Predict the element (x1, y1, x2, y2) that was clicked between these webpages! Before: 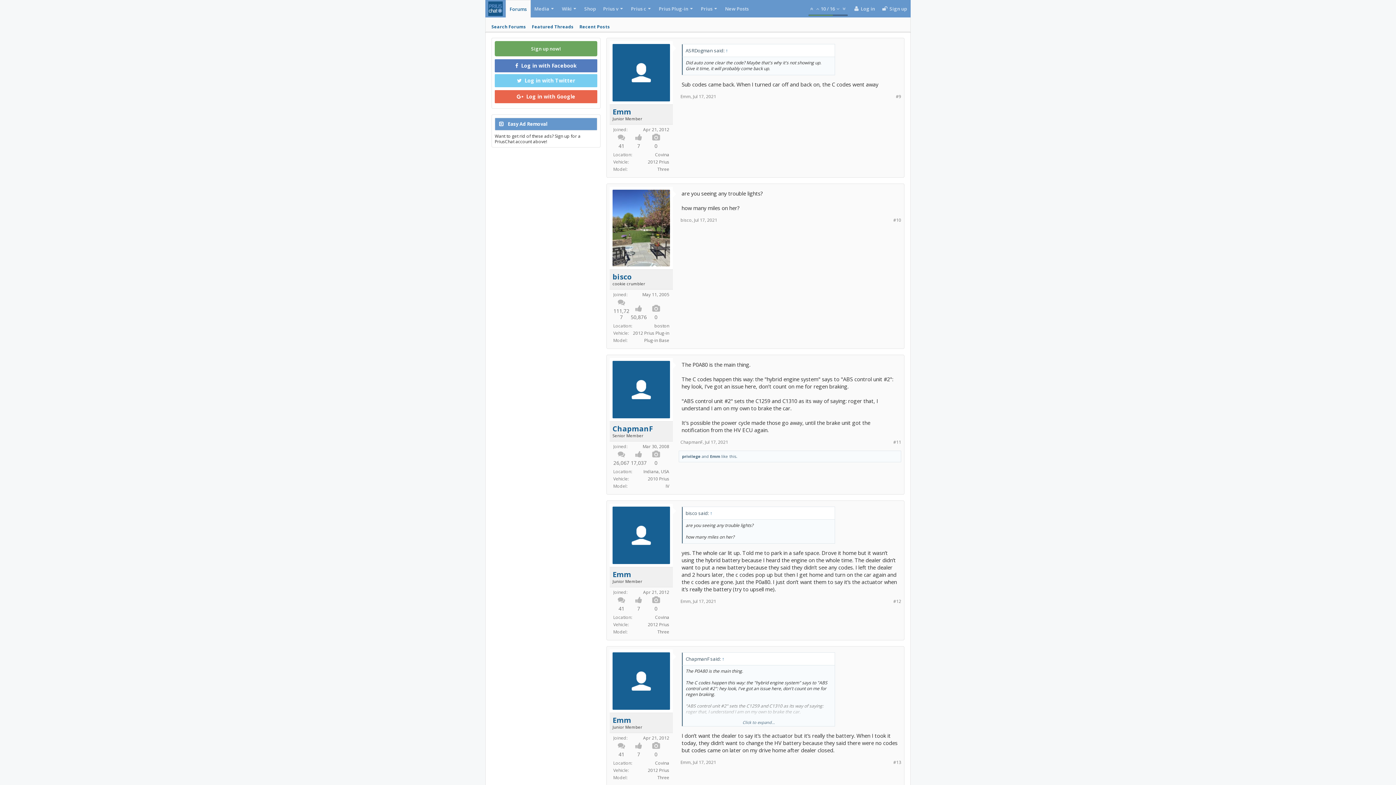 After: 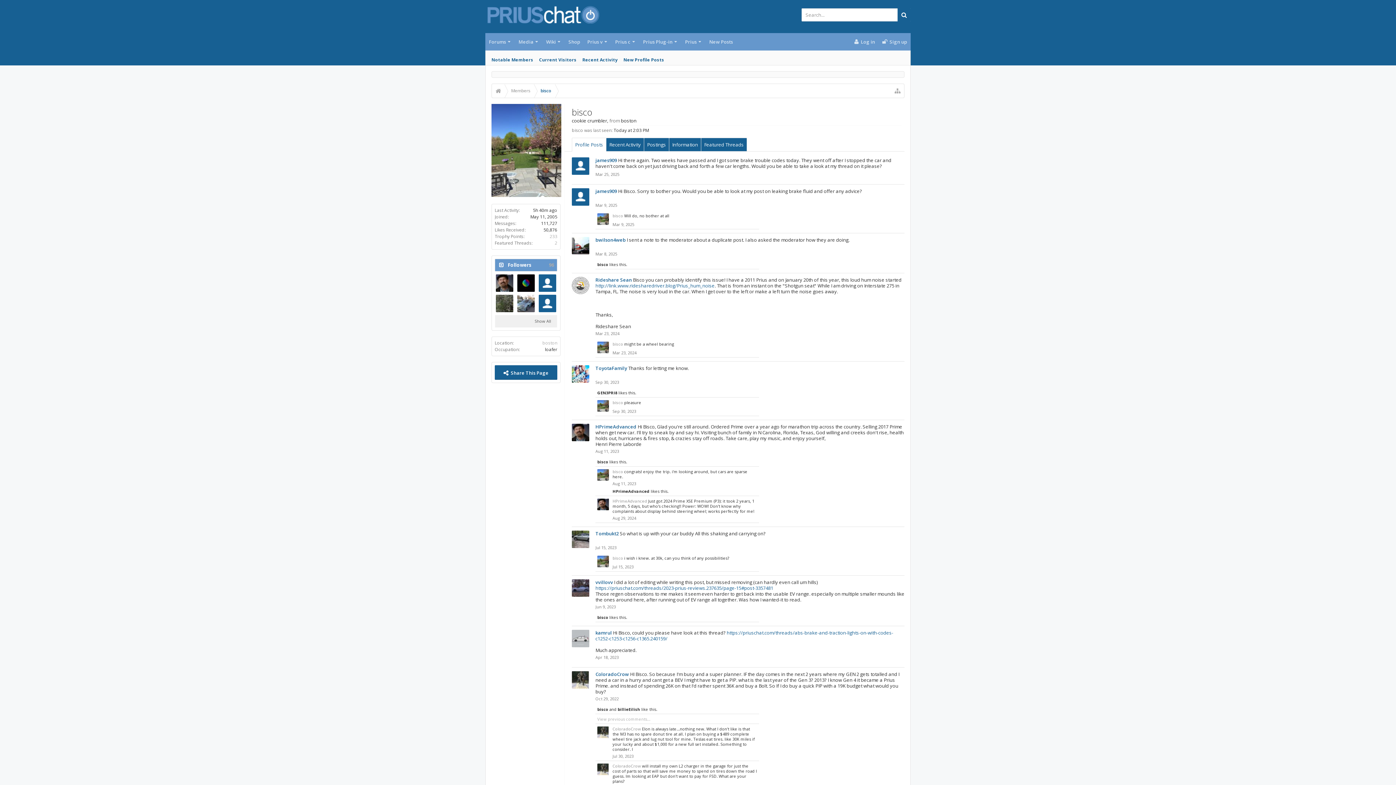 Action: bbox: (612, 272, 670, 281) label: bisco